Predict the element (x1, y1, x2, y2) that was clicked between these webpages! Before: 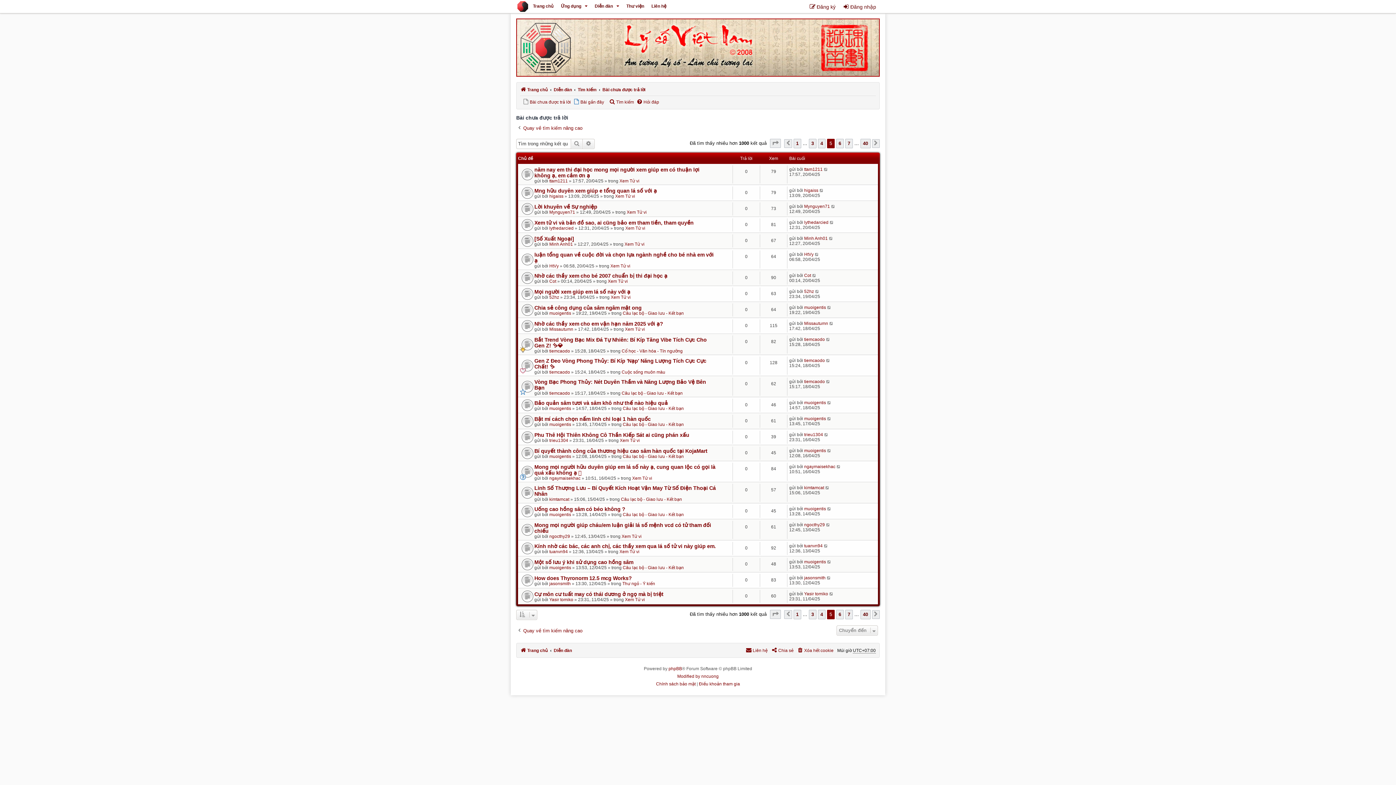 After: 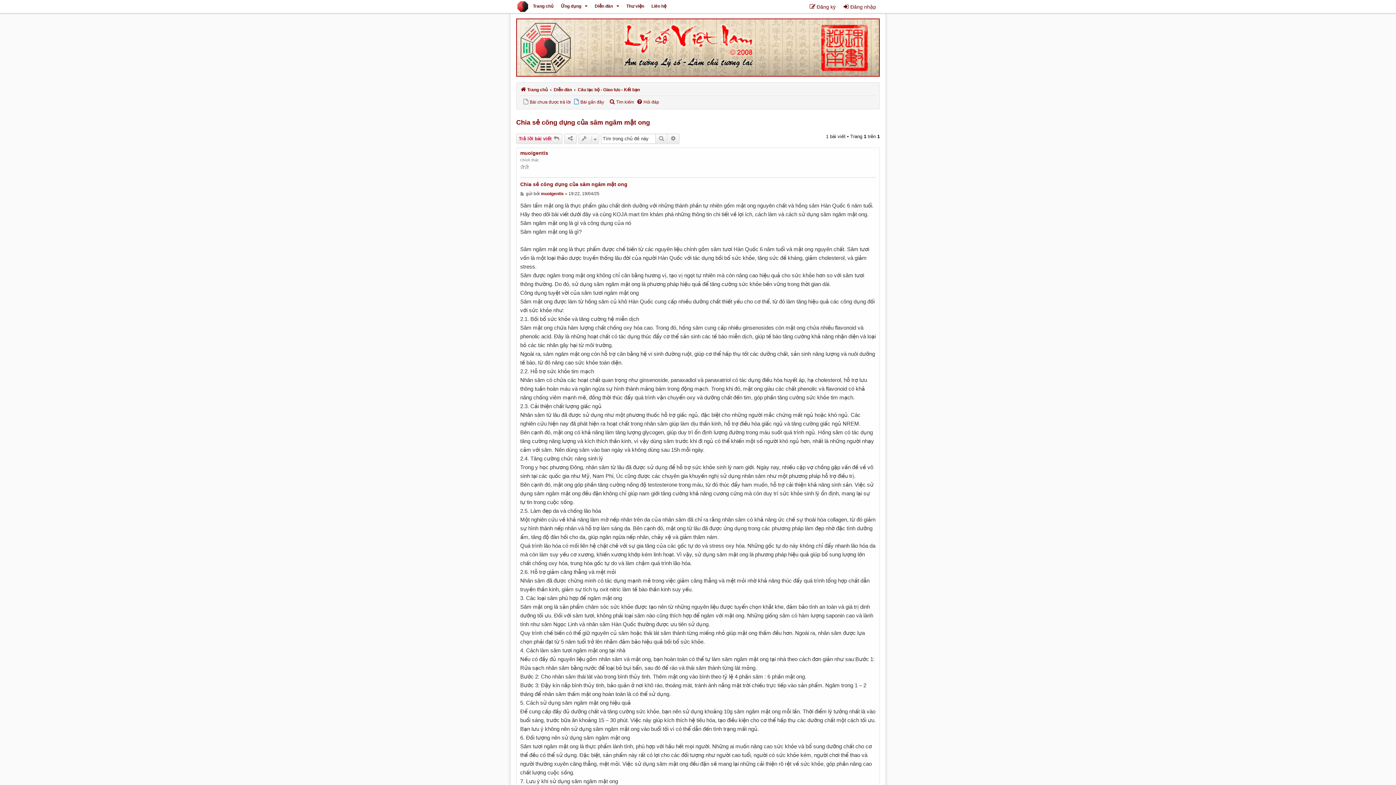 Action: bbox: (534, 304, 641, 310) label: Chia sẻ công dụng của sâm ngâm mật ong